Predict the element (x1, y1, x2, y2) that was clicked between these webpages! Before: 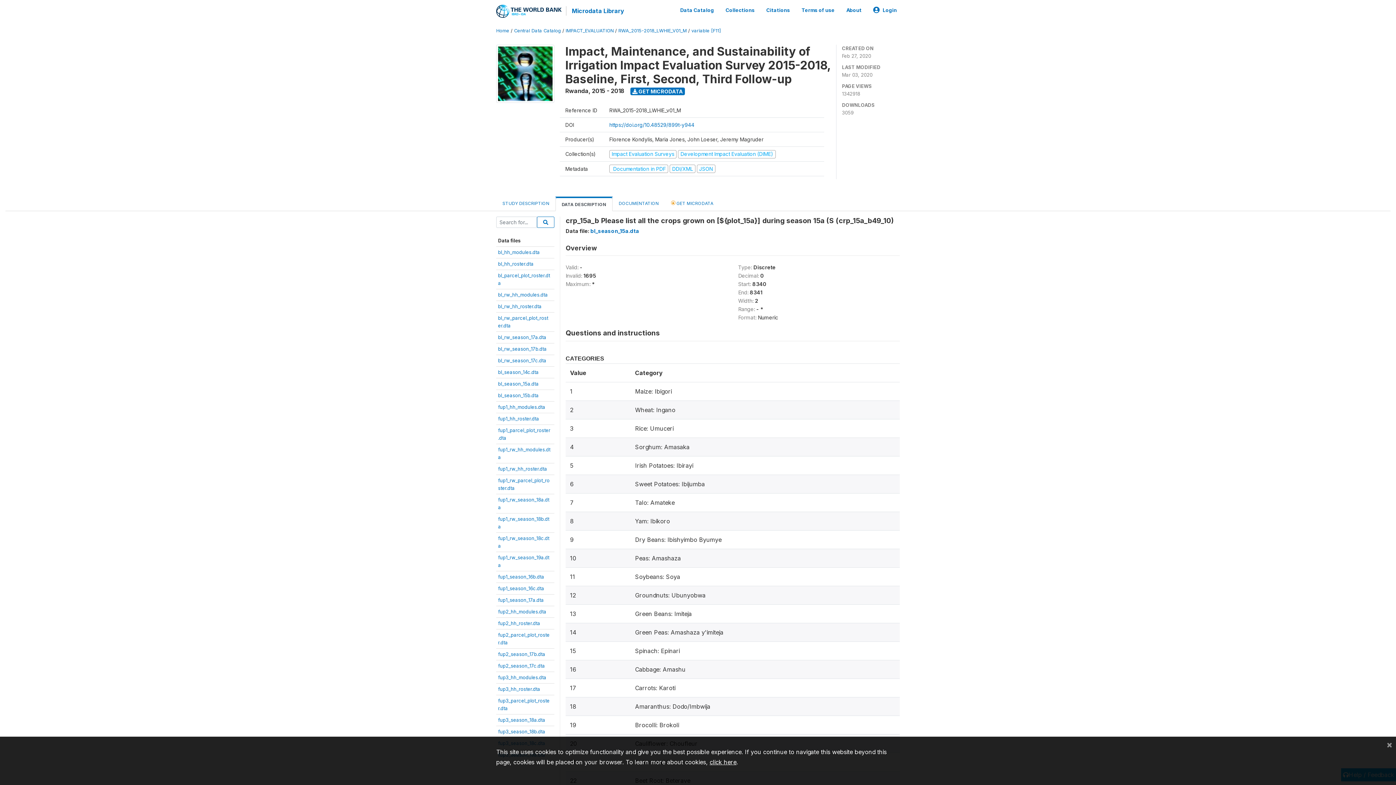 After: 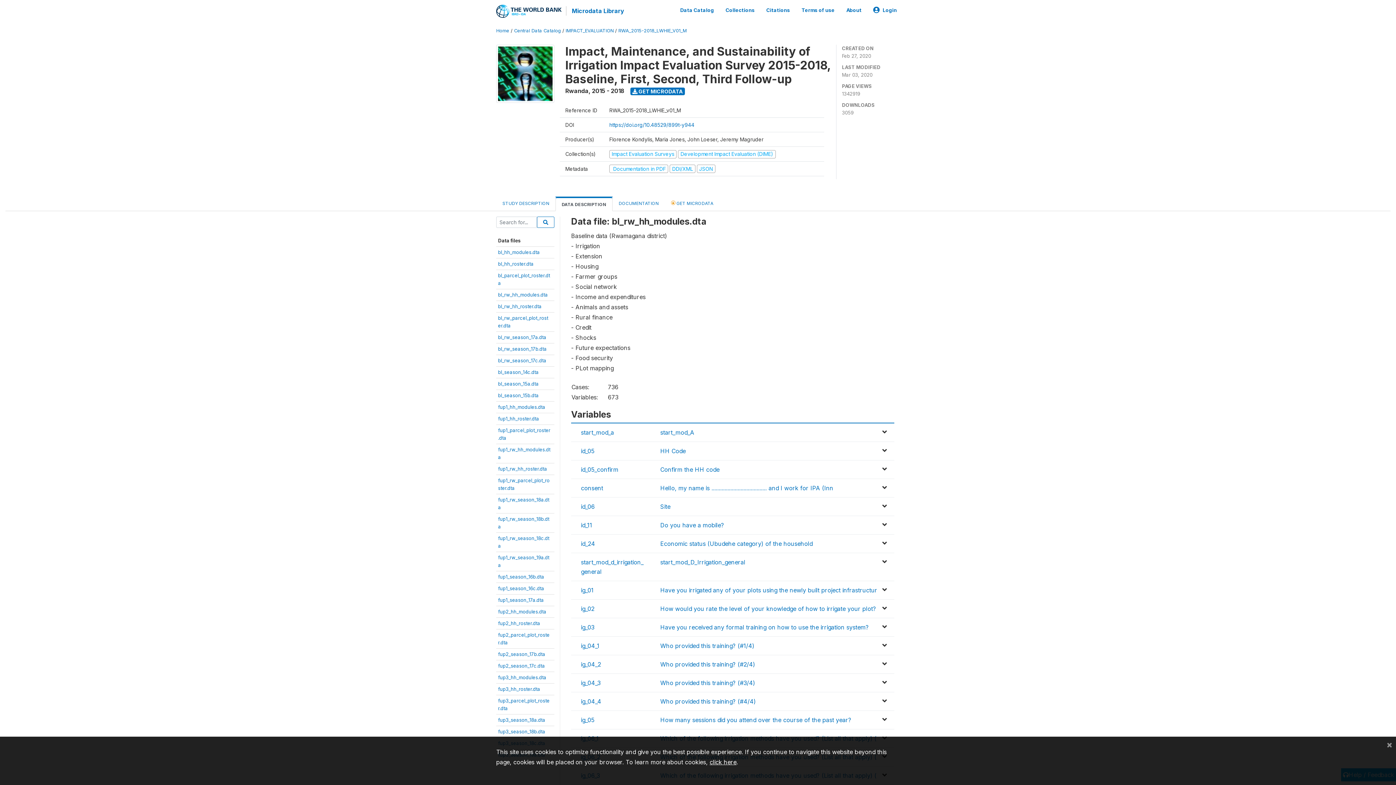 Action: bbox: (498, 292, 548, 297) label: bl_rw_hh_modules.dta